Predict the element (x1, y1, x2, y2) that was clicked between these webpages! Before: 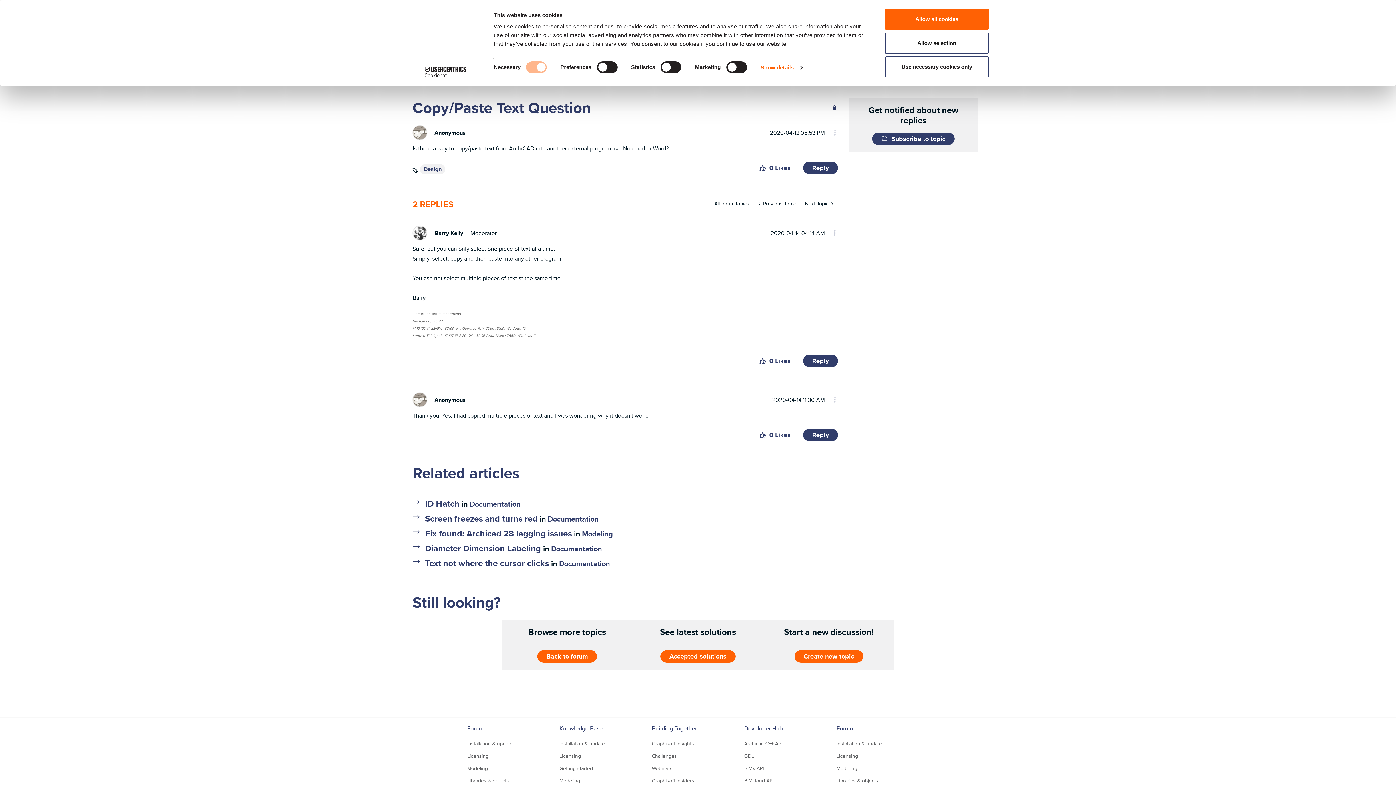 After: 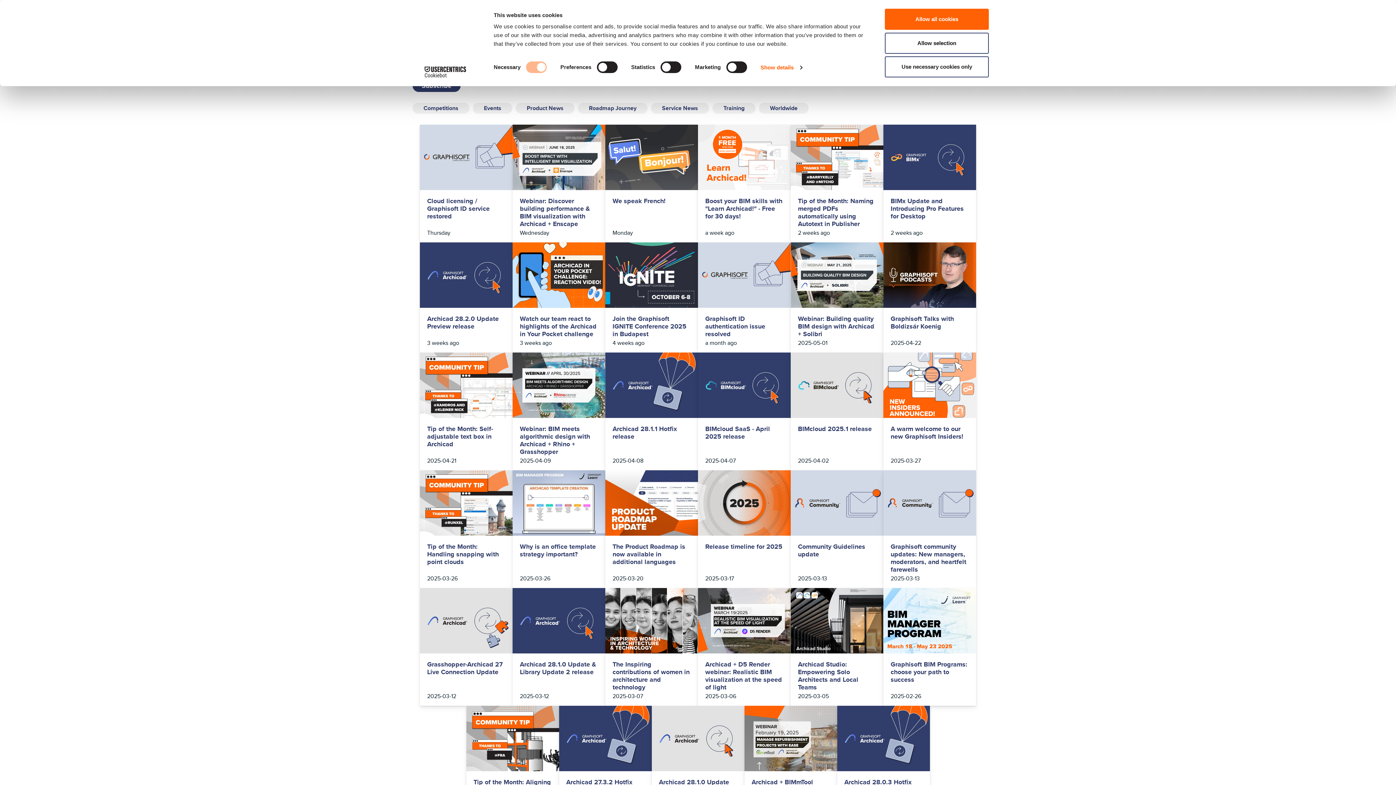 Action: label: Graphisoft Insights bbox: (652, 740, 694, 747)